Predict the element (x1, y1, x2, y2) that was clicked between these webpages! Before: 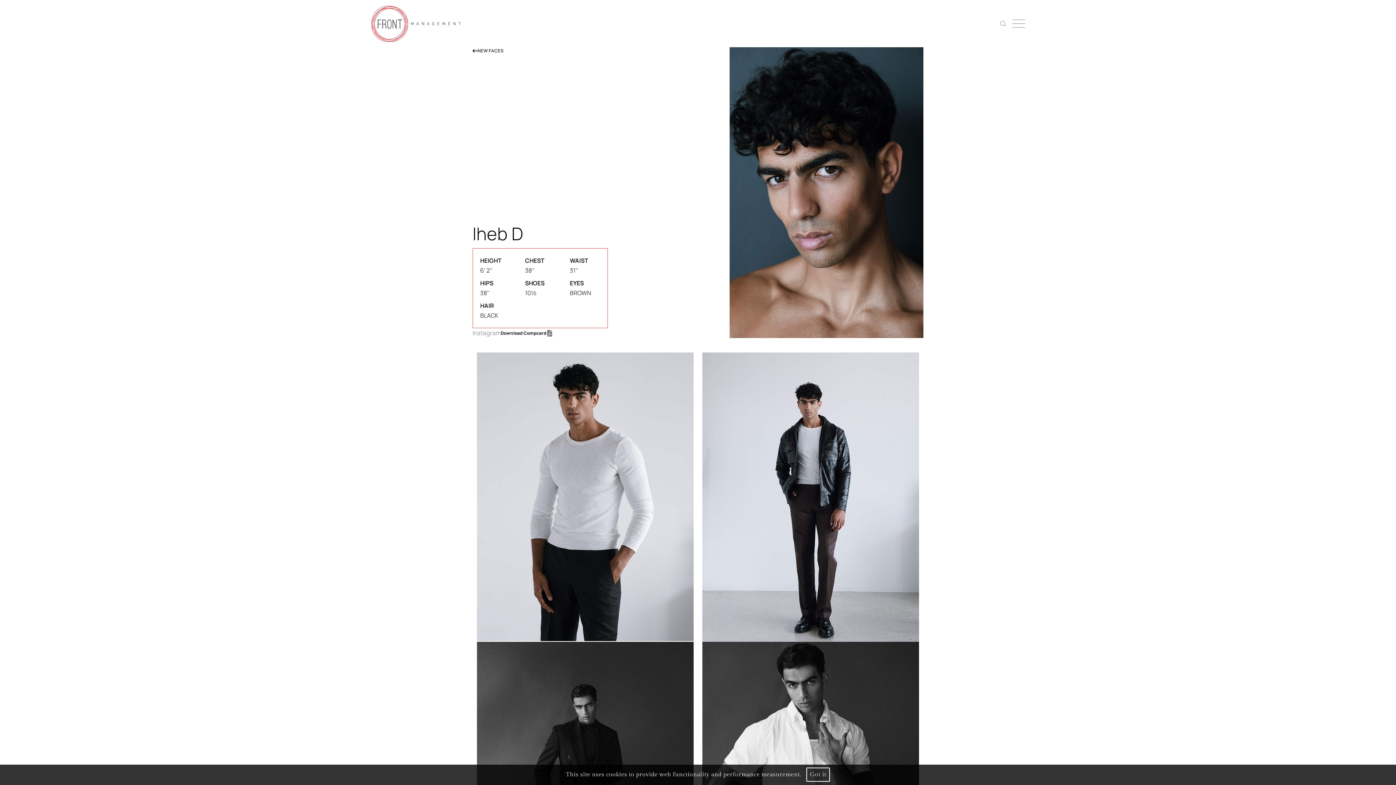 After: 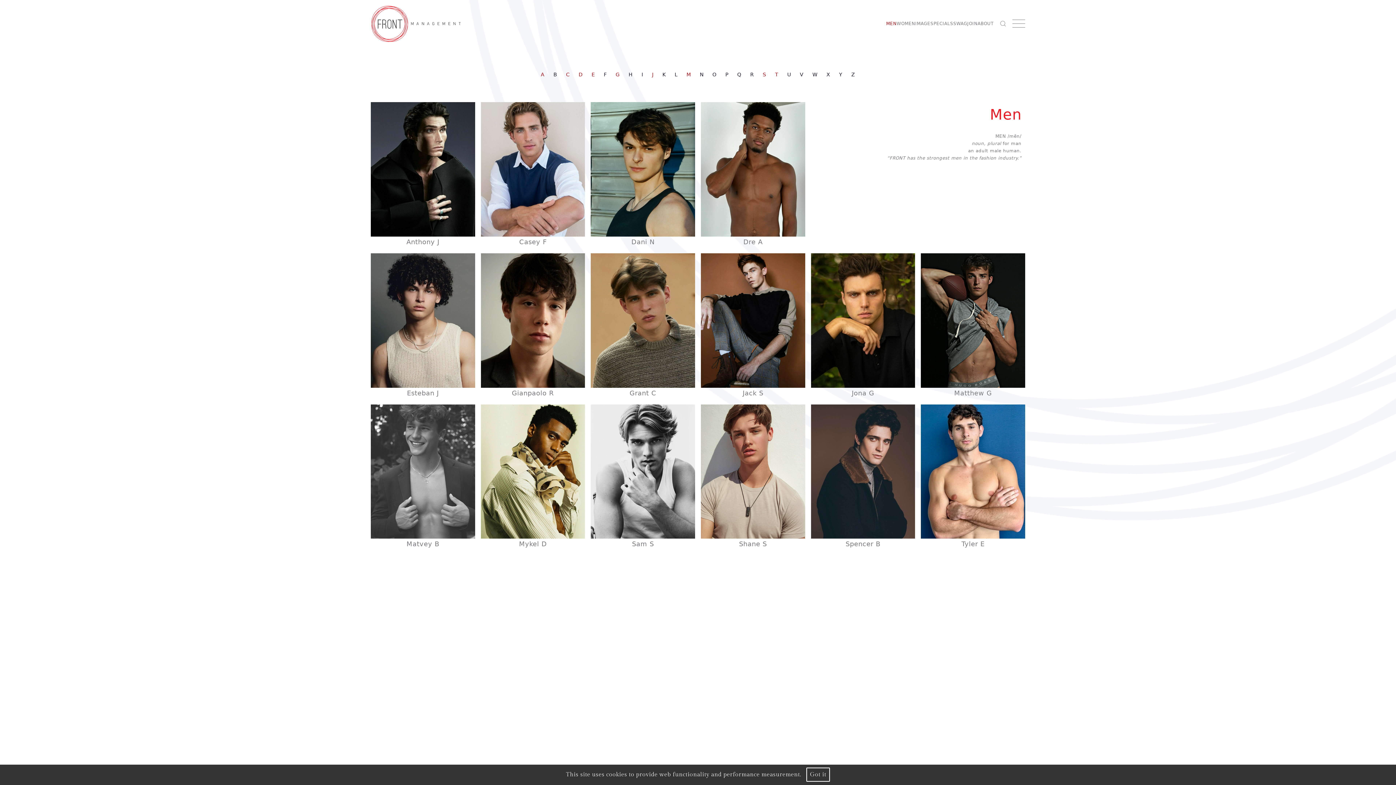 Action: bbox: (472, 47, 698, 54) label: NEW FACES